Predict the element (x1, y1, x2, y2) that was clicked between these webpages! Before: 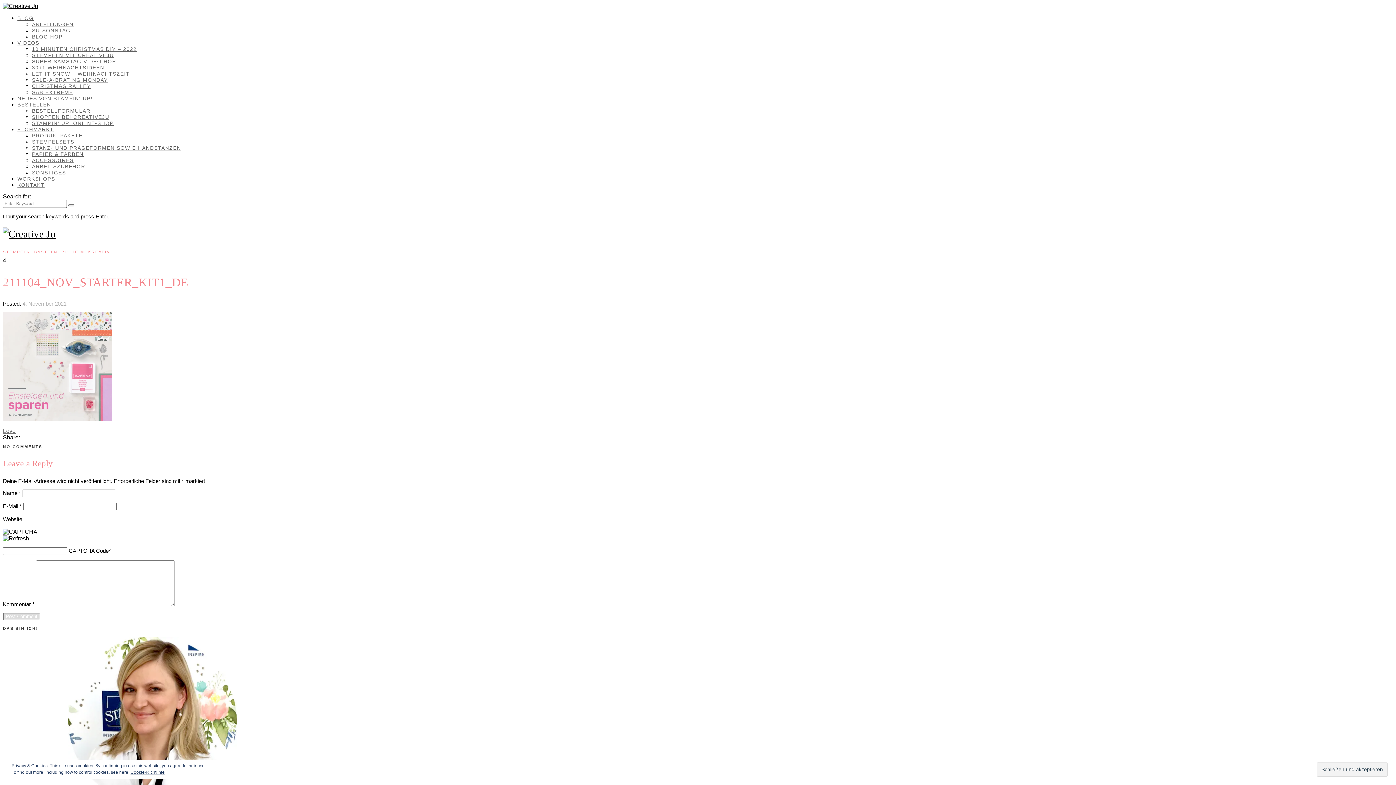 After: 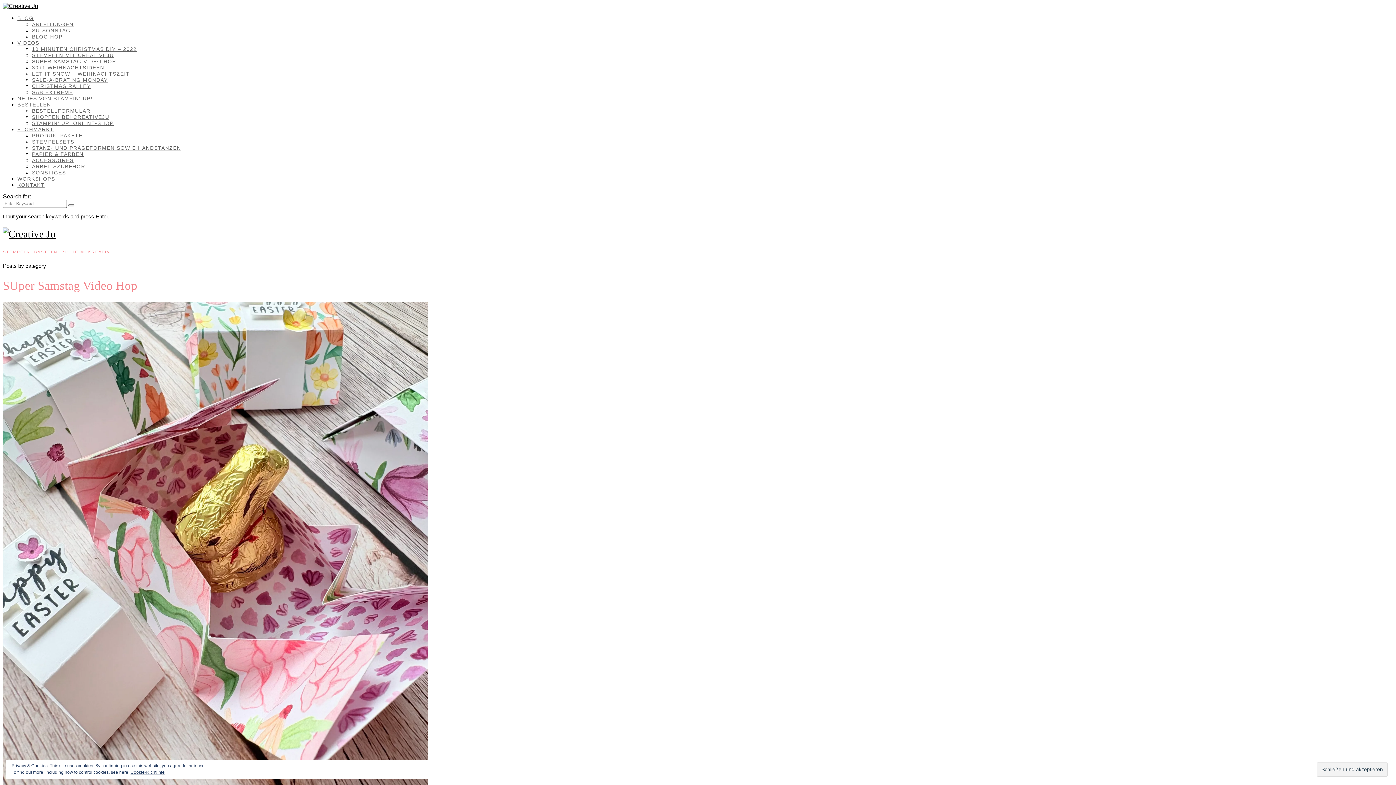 Action: label: SUPER SAMSTAG VIDEO HOP bbox: (32, 58, 116, 64)